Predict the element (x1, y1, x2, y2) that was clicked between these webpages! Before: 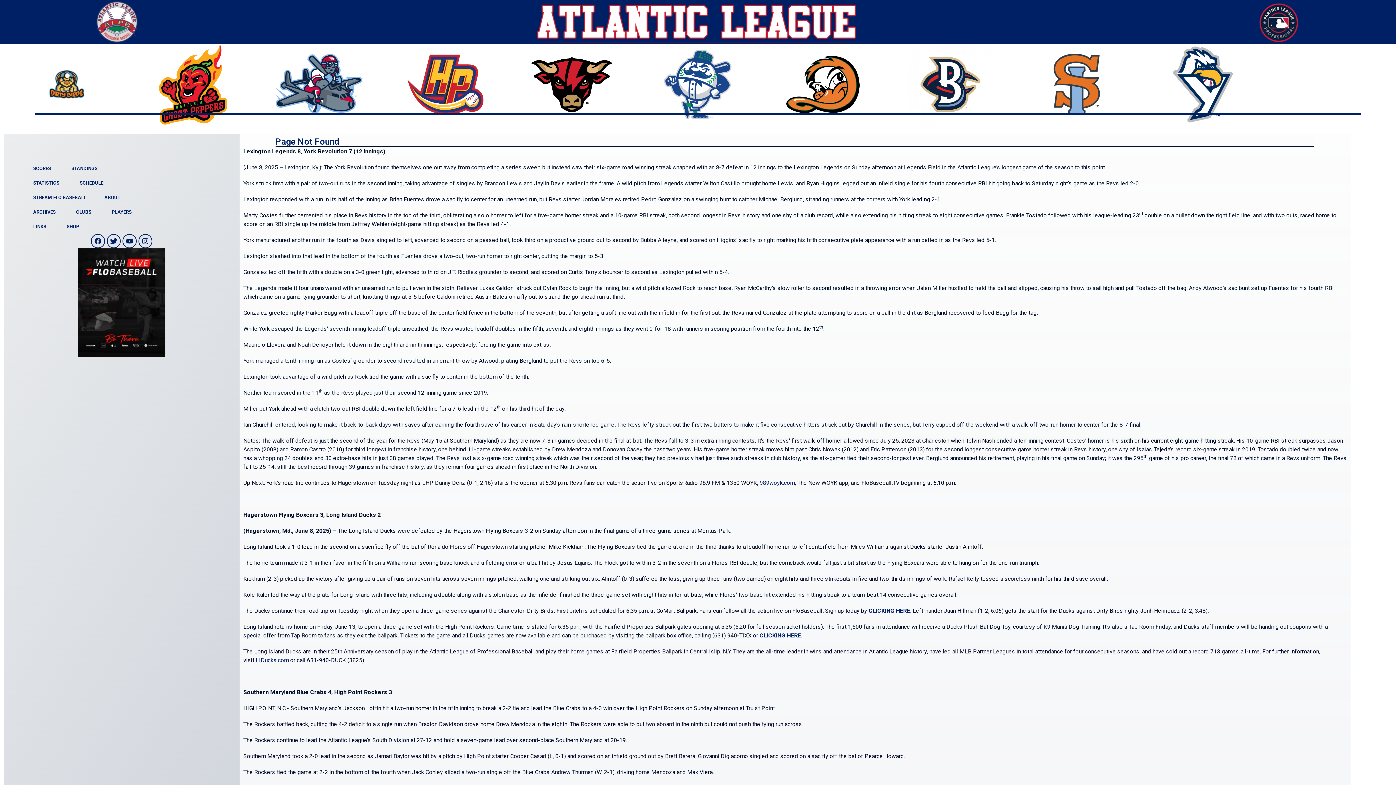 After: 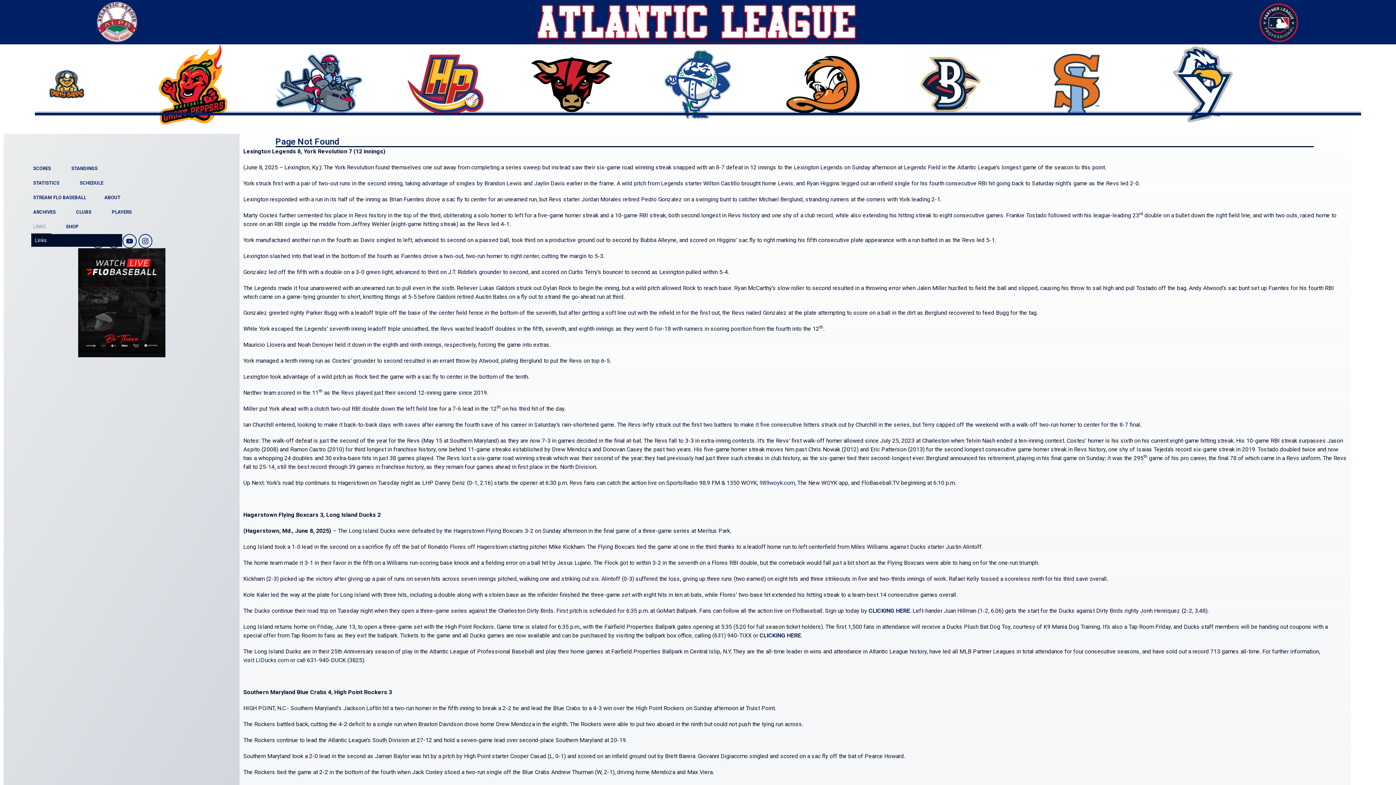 Action: bbox: (31, 219, 52, 234) label: LINKS